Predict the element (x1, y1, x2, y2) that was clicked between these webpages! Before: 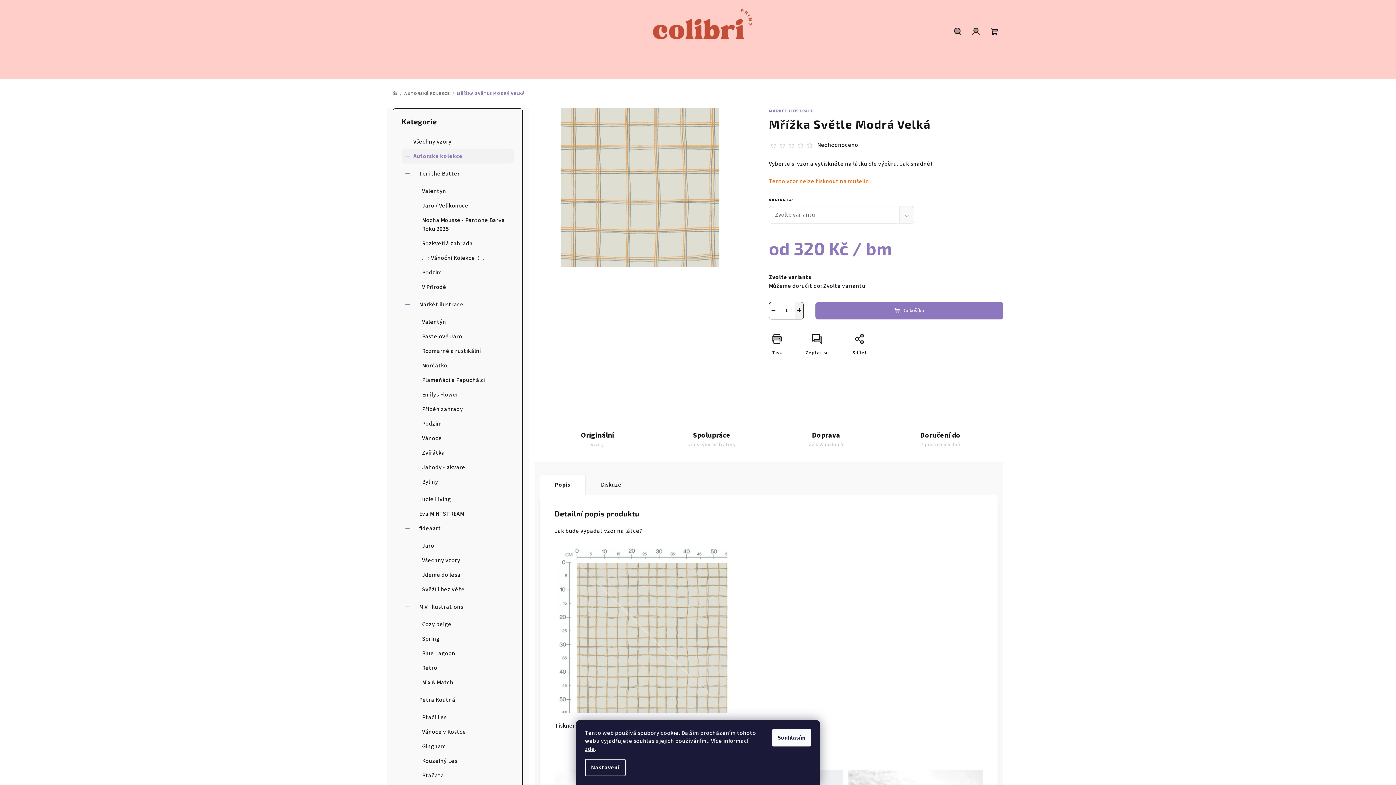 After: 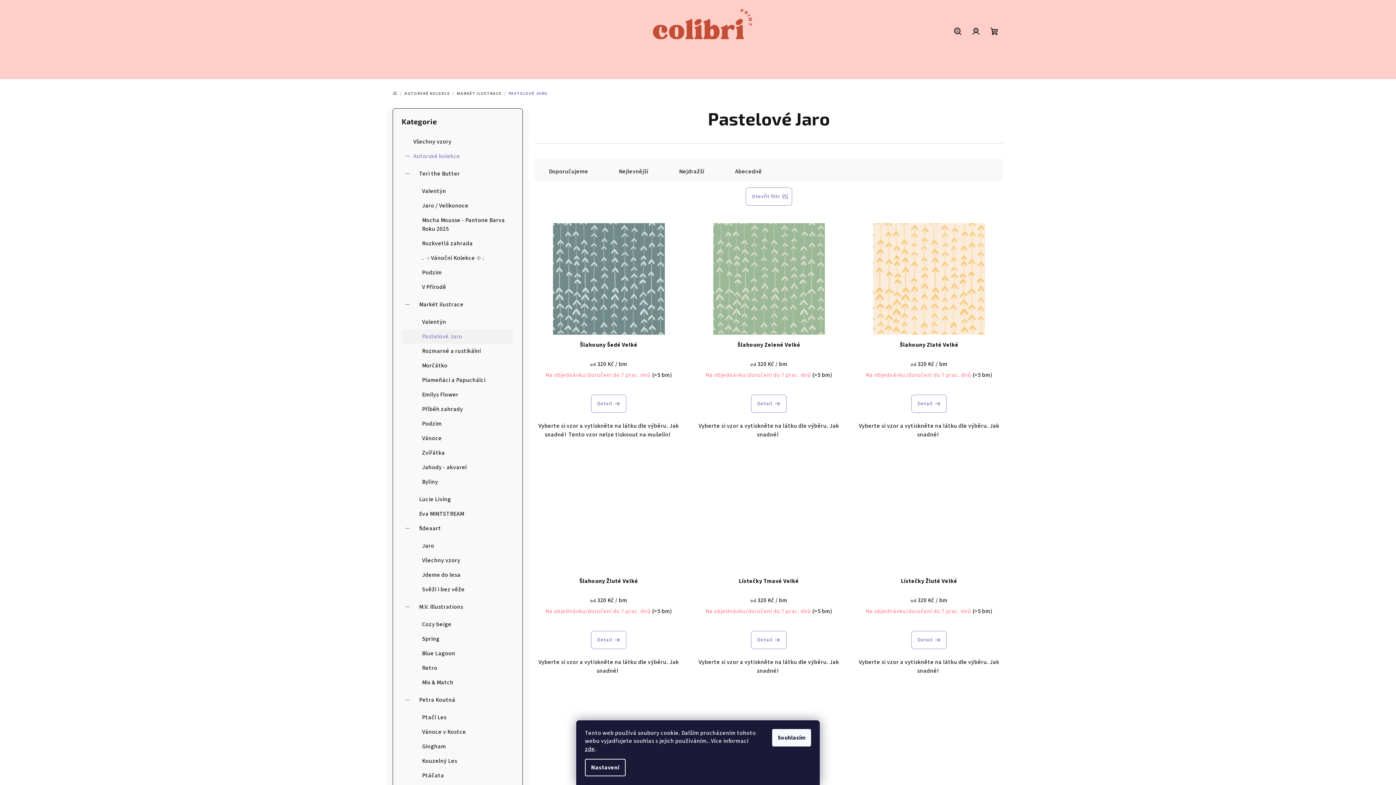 Action: label: Pastelové Jaro bbox: (401, 329, 513, 343)